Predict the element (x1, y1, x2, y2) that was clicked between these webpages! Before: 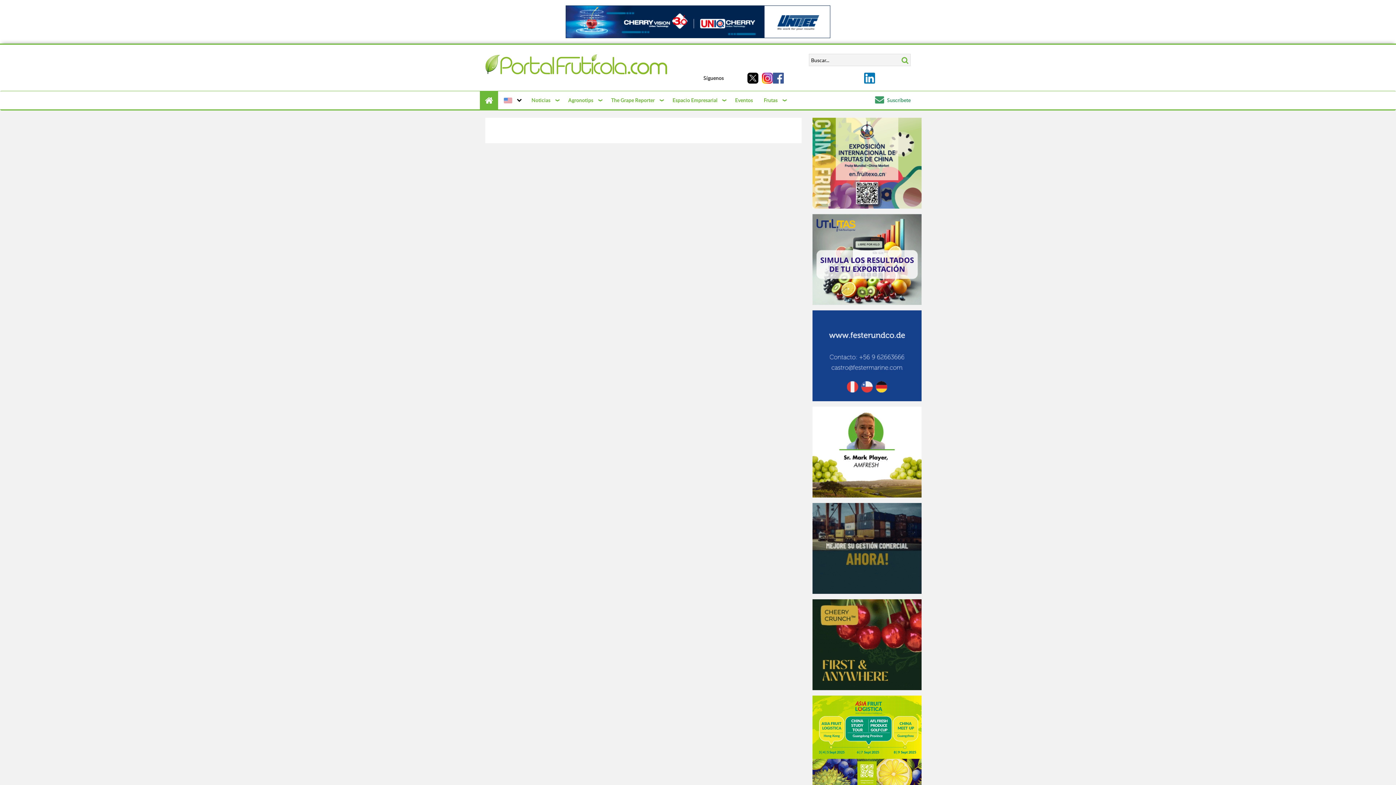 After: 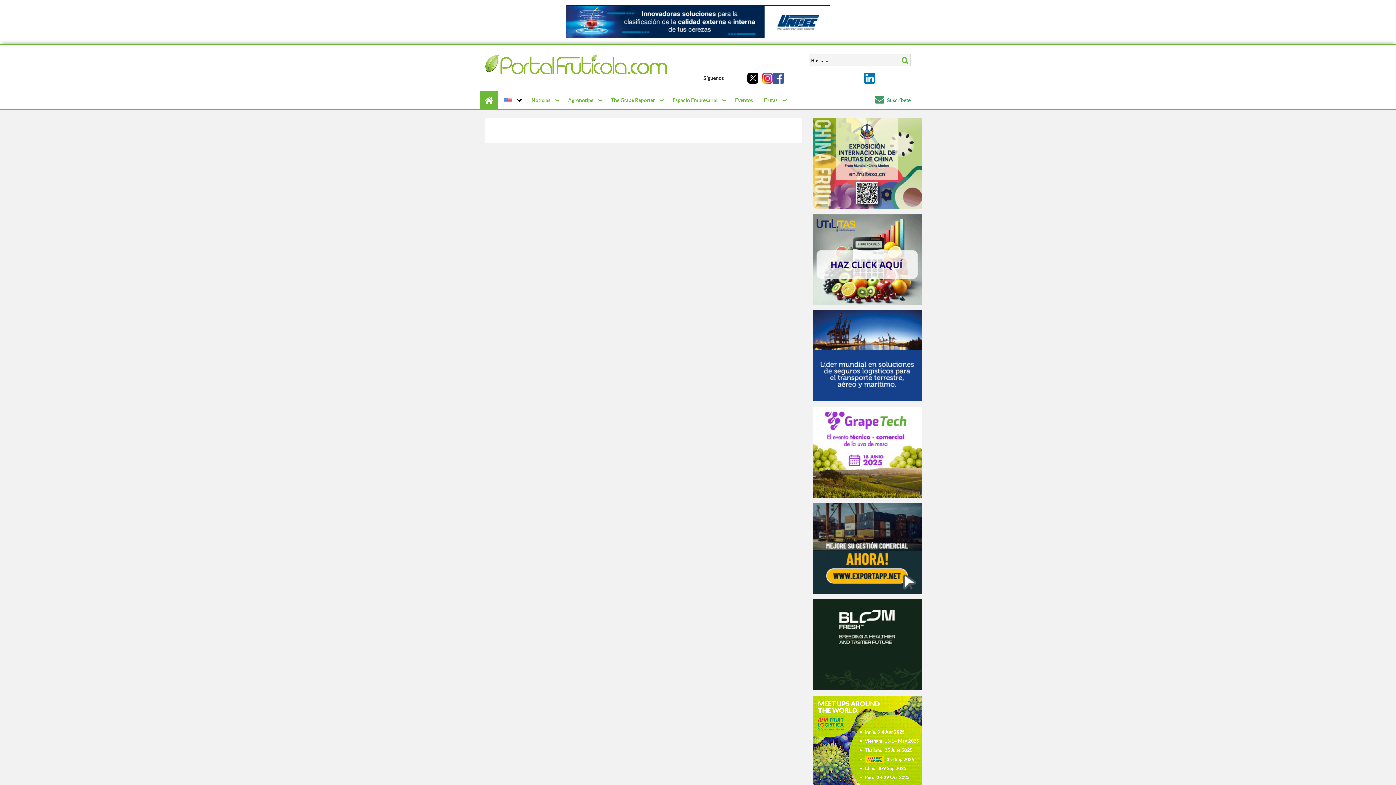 Action: bbox: (733, 72, 744, 83)